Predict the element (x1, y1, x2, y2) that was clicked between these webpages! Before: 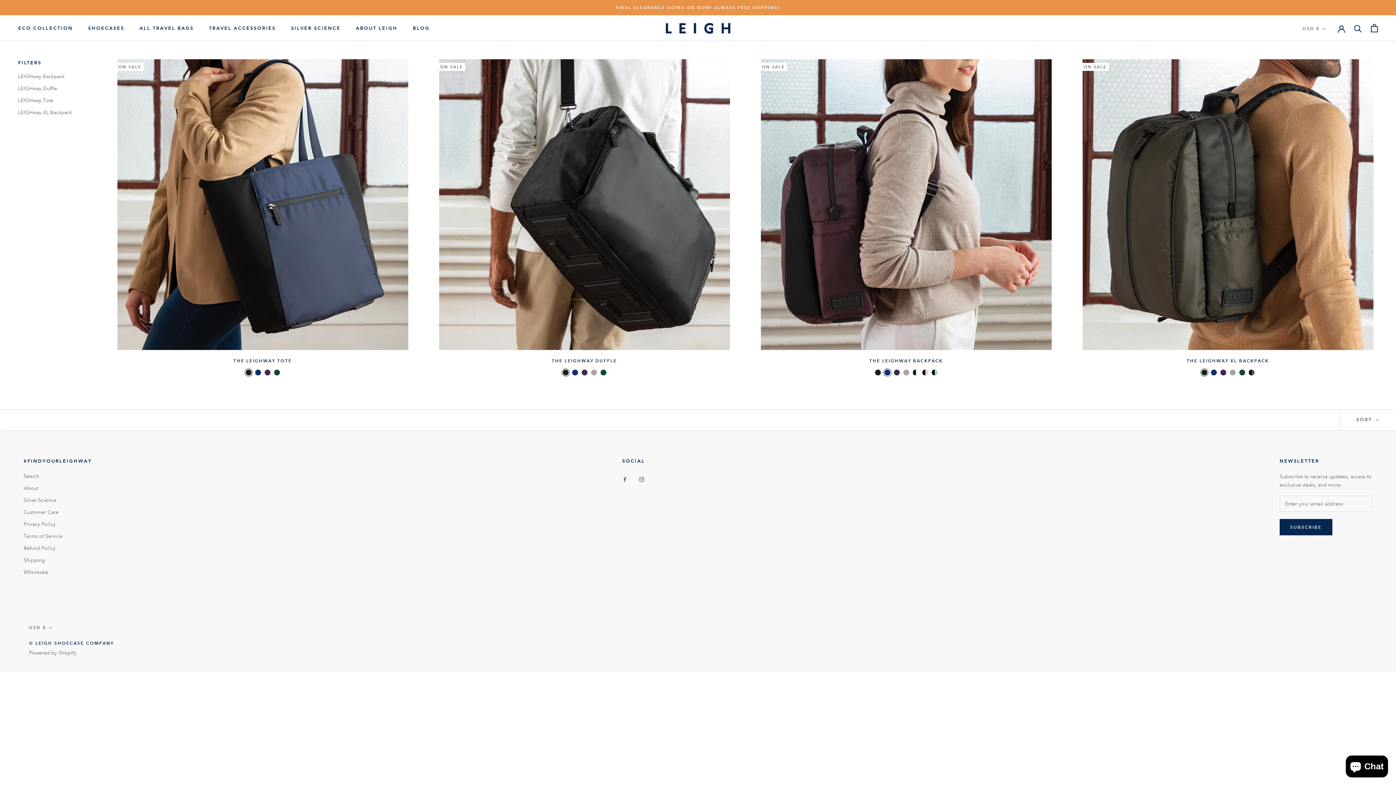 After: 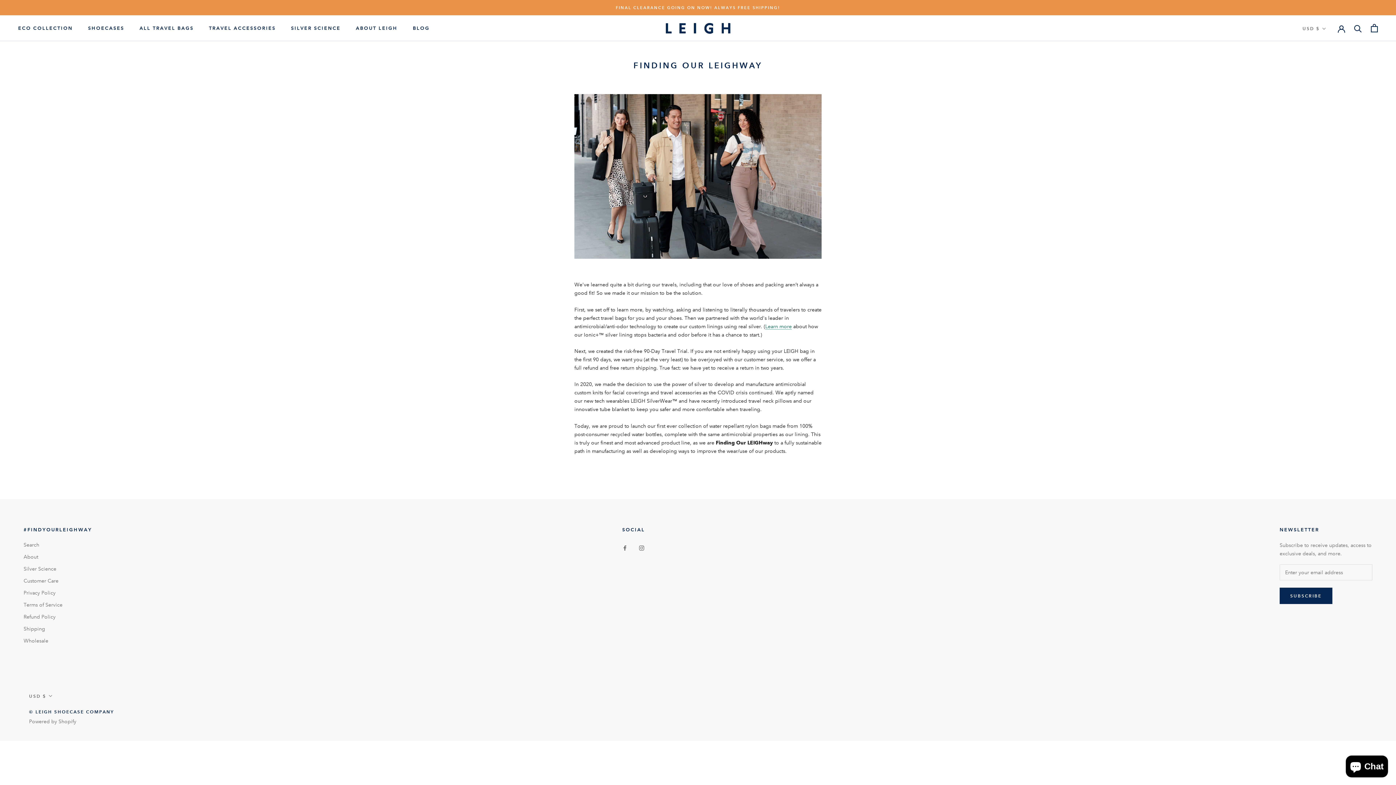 Action: bbox: (23, 484, 92, 492) label: About